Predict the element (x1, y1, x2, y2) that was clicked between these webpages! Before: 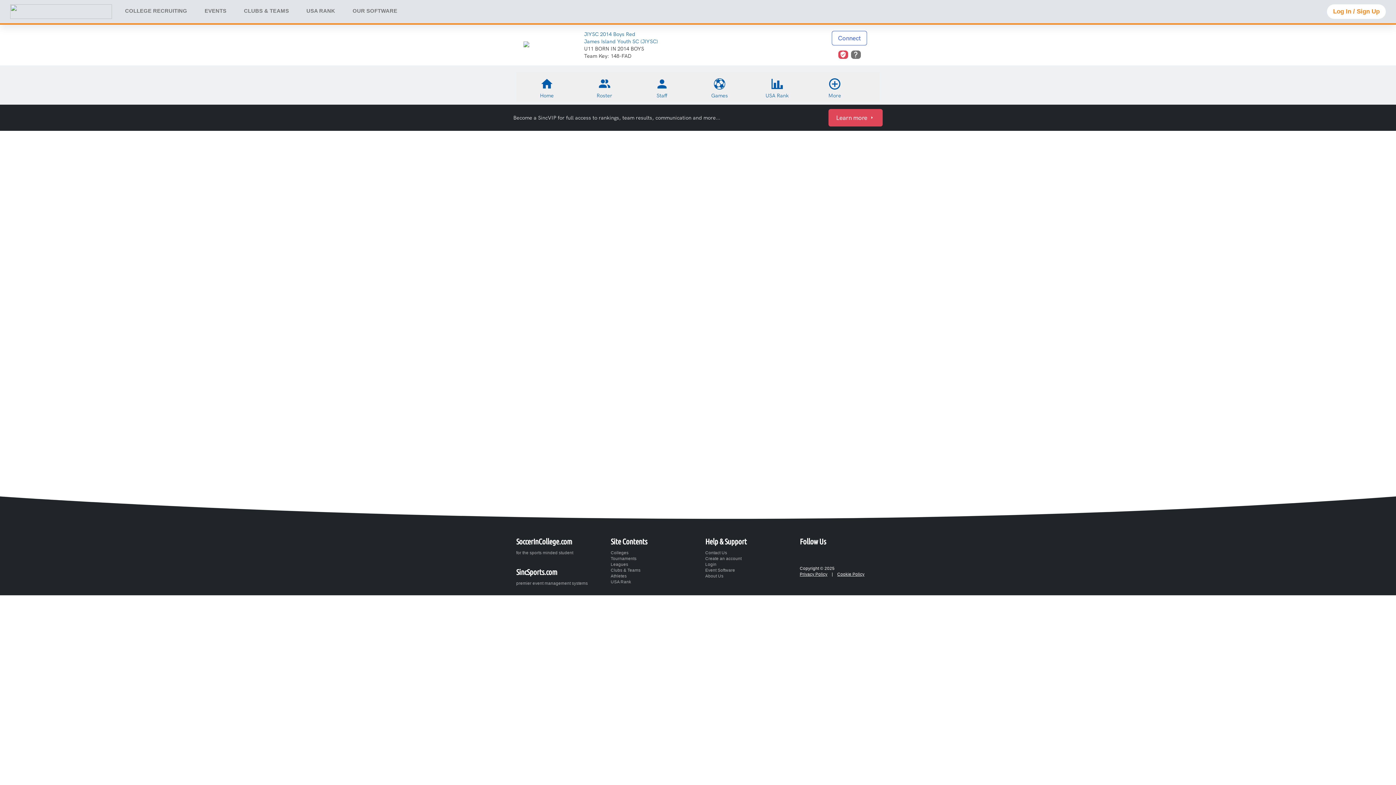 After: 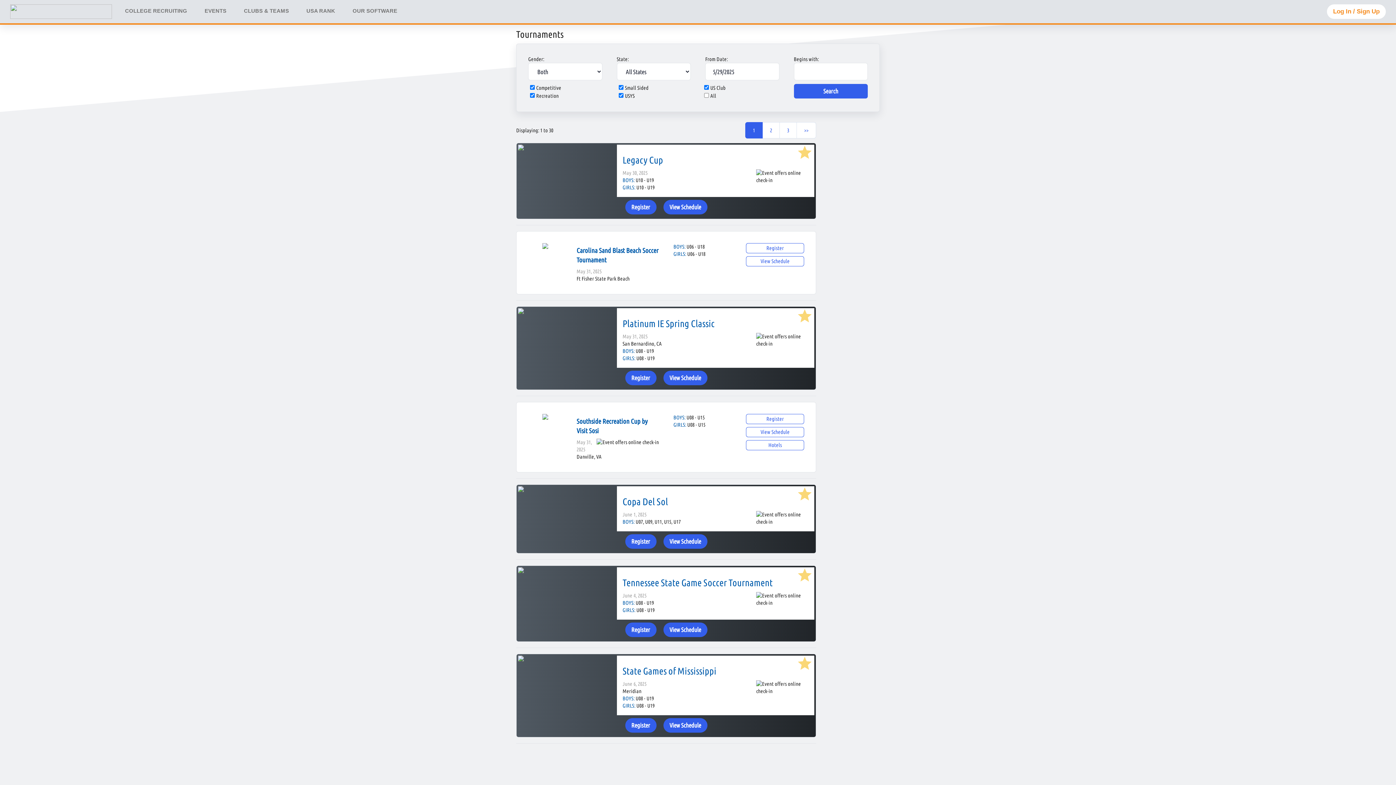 Action: bbox: (610, 556, 636, 561) label: Tournaments